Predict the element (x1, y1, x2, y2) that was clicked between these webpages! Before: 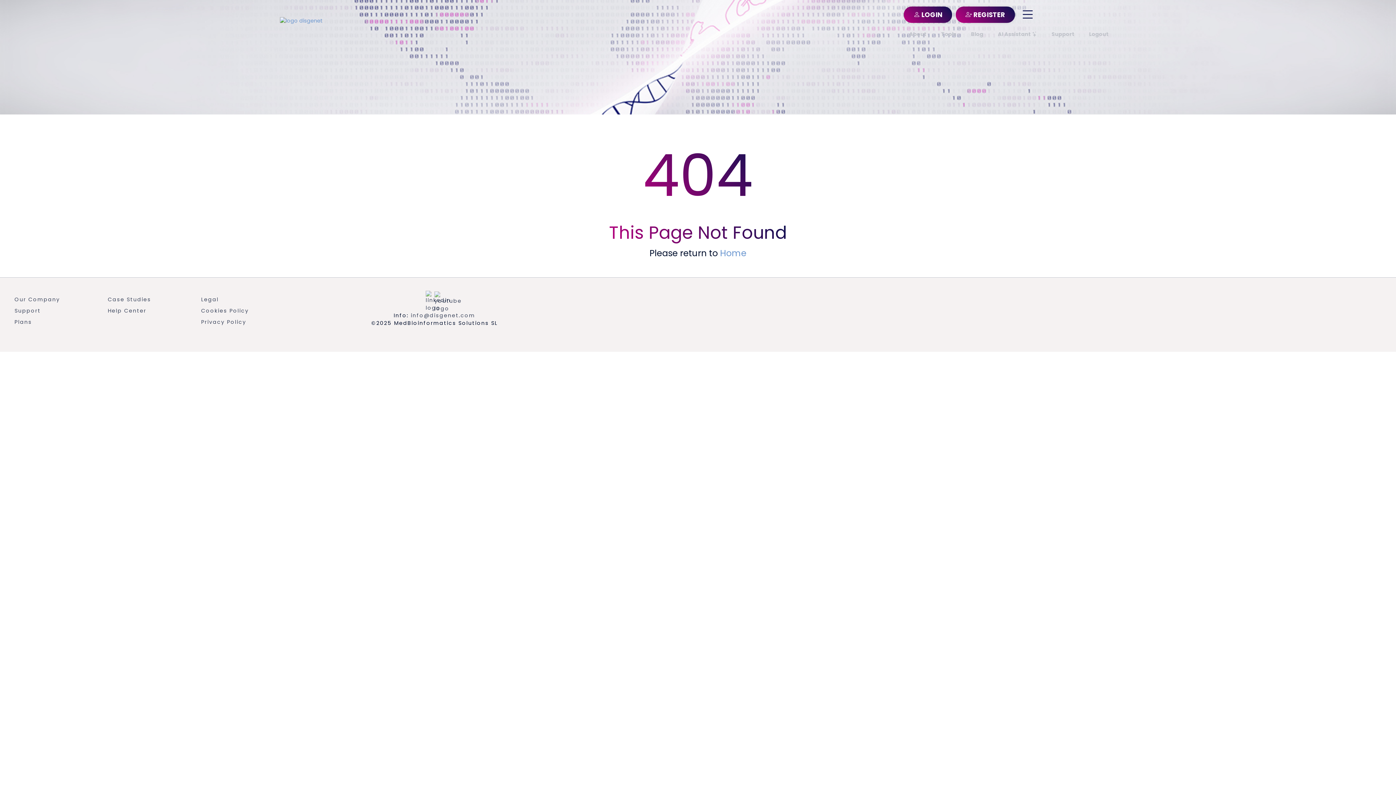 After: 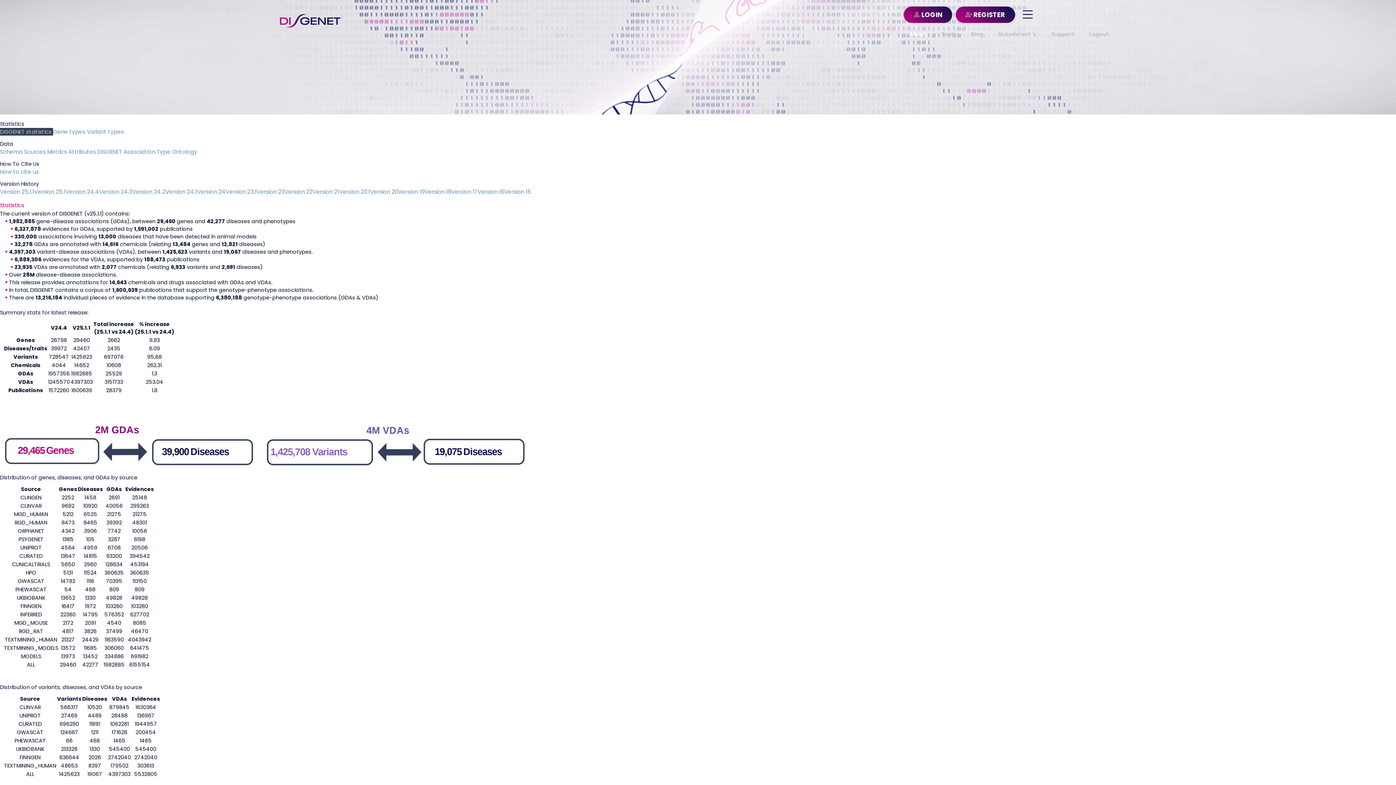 Action: bbox: (909, 30, 926, 37) label: About